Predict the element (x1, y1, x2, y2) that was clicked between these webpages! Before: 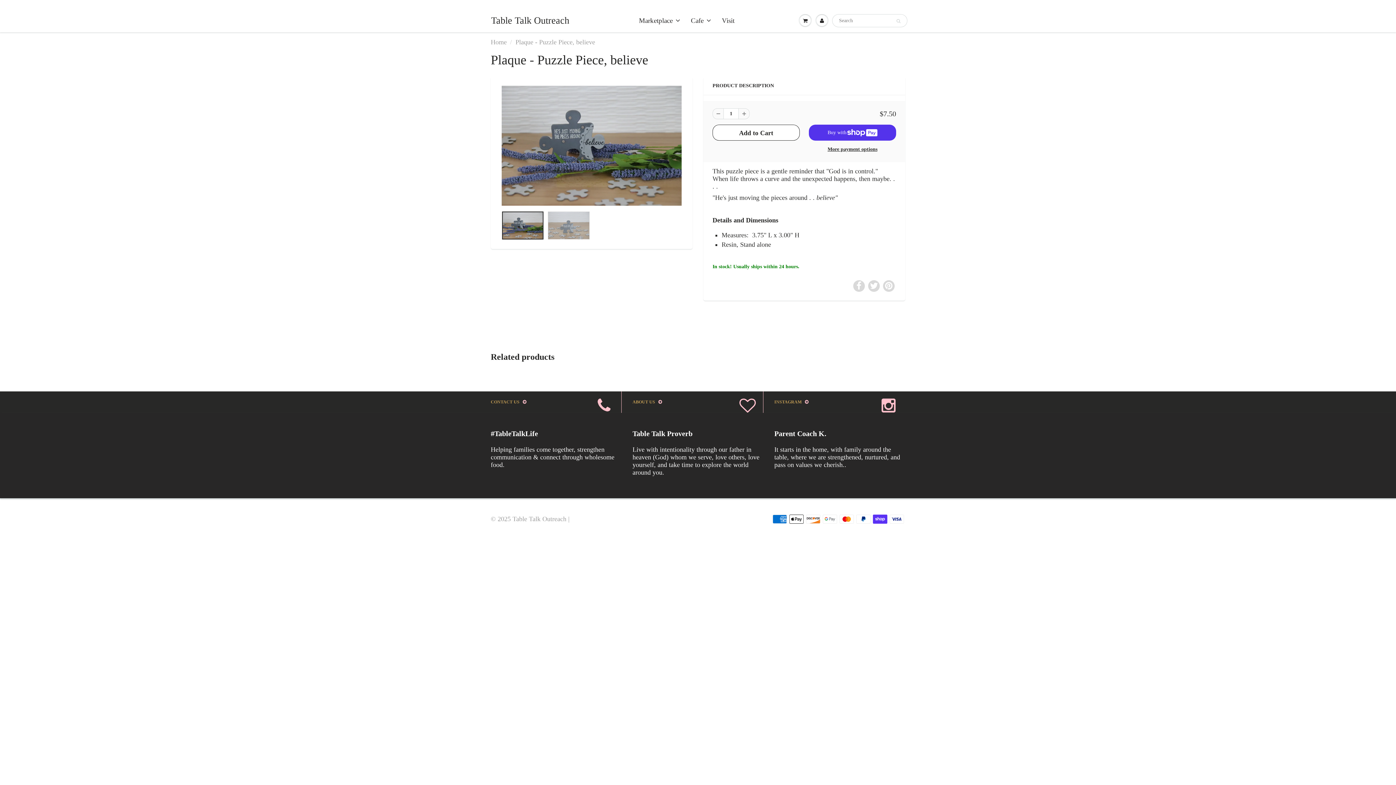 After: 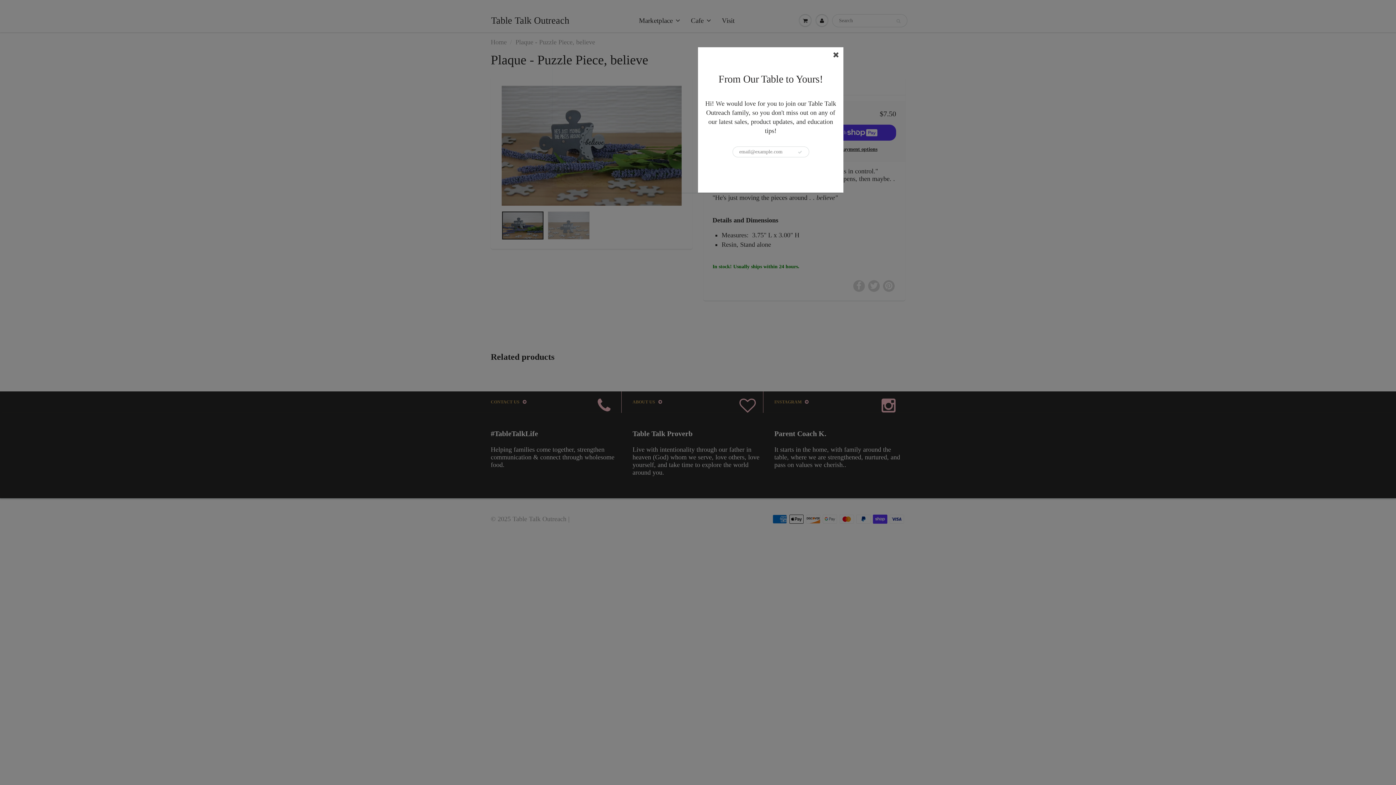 Action: bbox: (853, 280, 865, 292)